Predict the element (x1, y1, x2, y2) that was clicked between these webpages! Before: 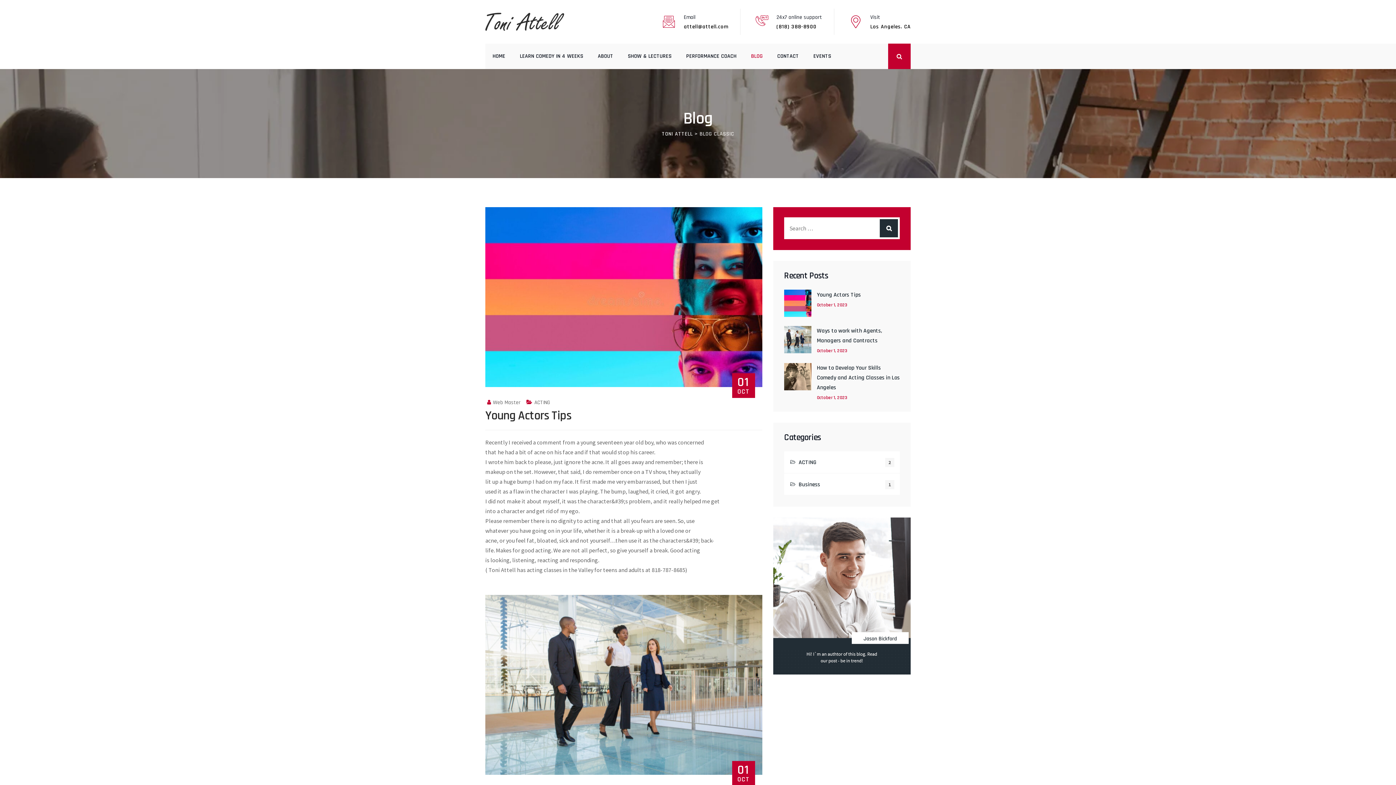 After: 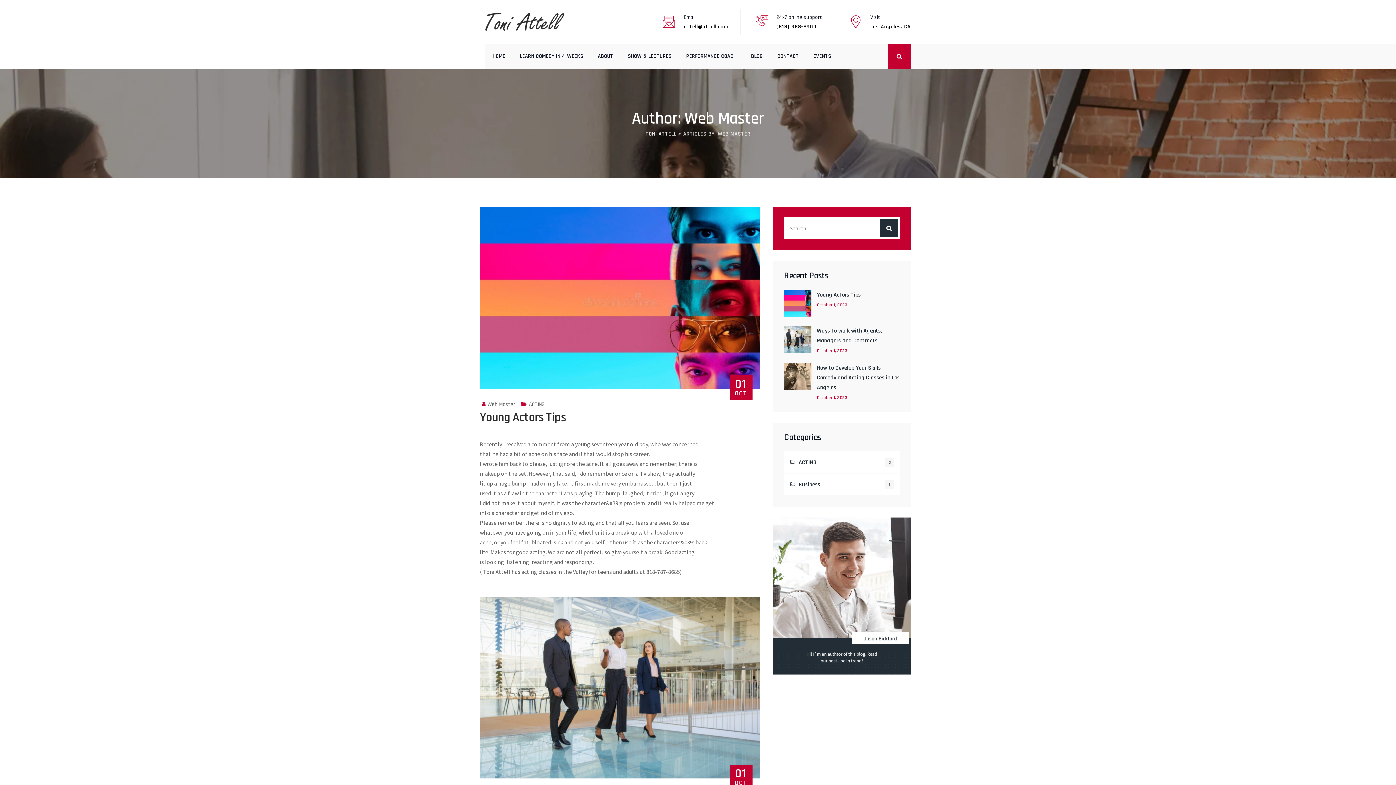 Action: label: Web Master bbox: (485, 399, 520, 406)